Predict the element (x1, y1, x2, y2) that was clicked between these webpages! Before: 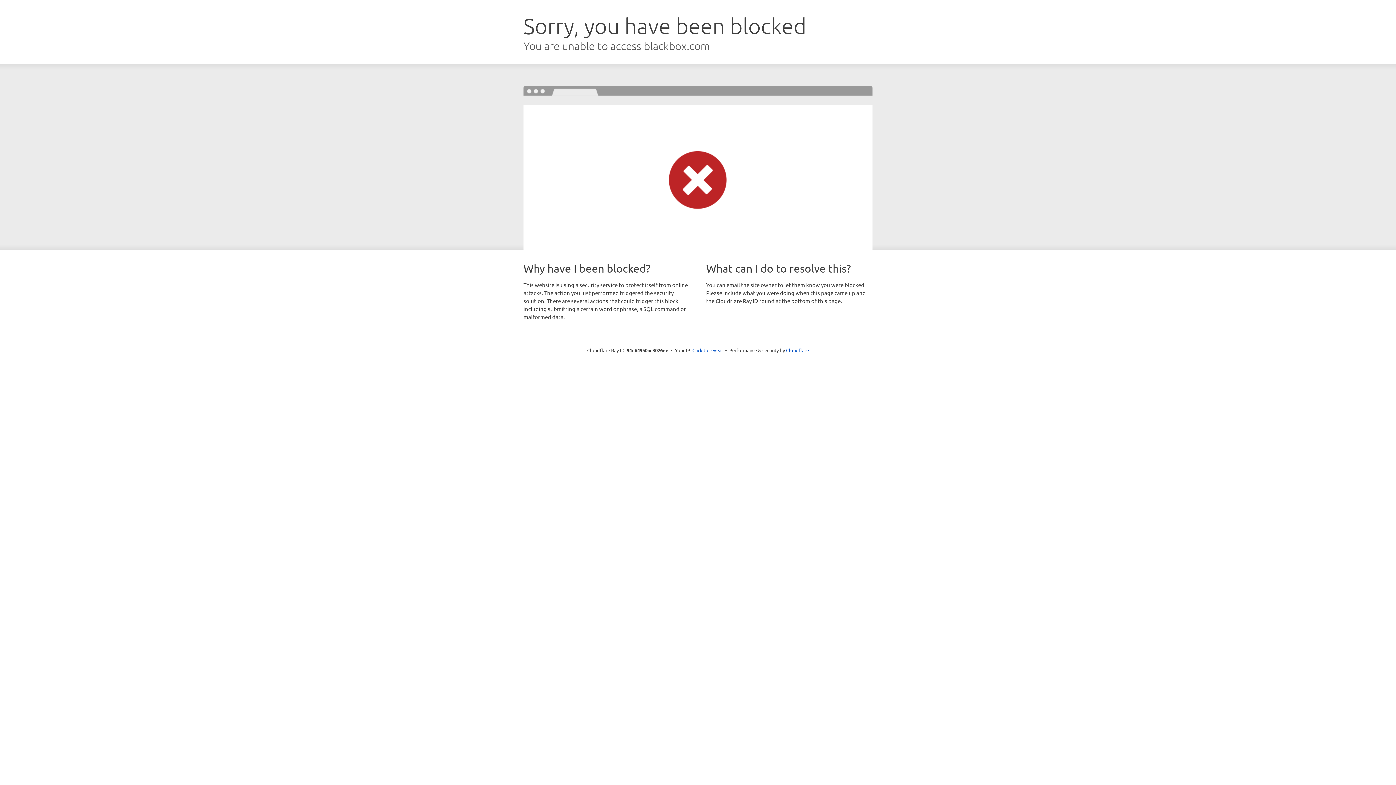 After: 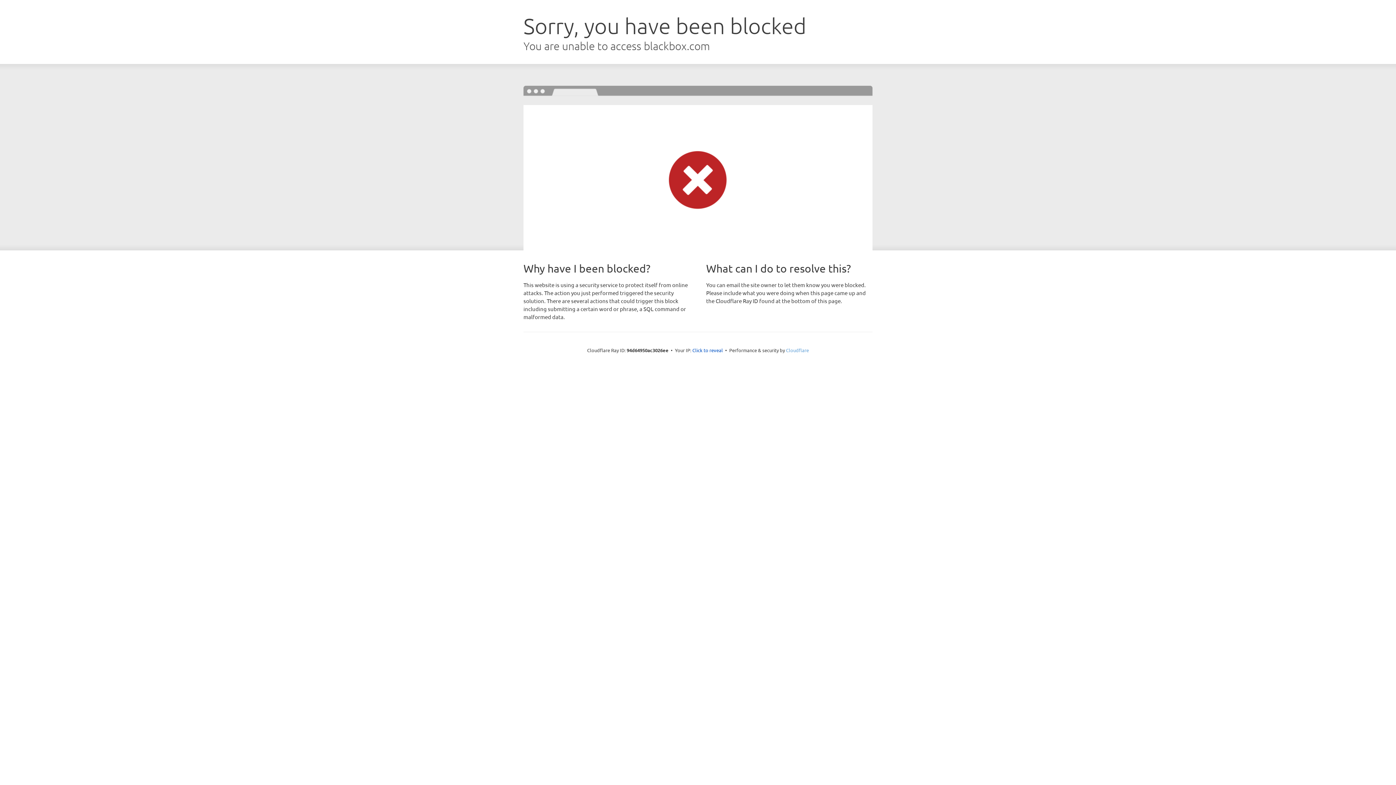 Action: bbox: (786, 347, 809, 353) label: Cloudflare